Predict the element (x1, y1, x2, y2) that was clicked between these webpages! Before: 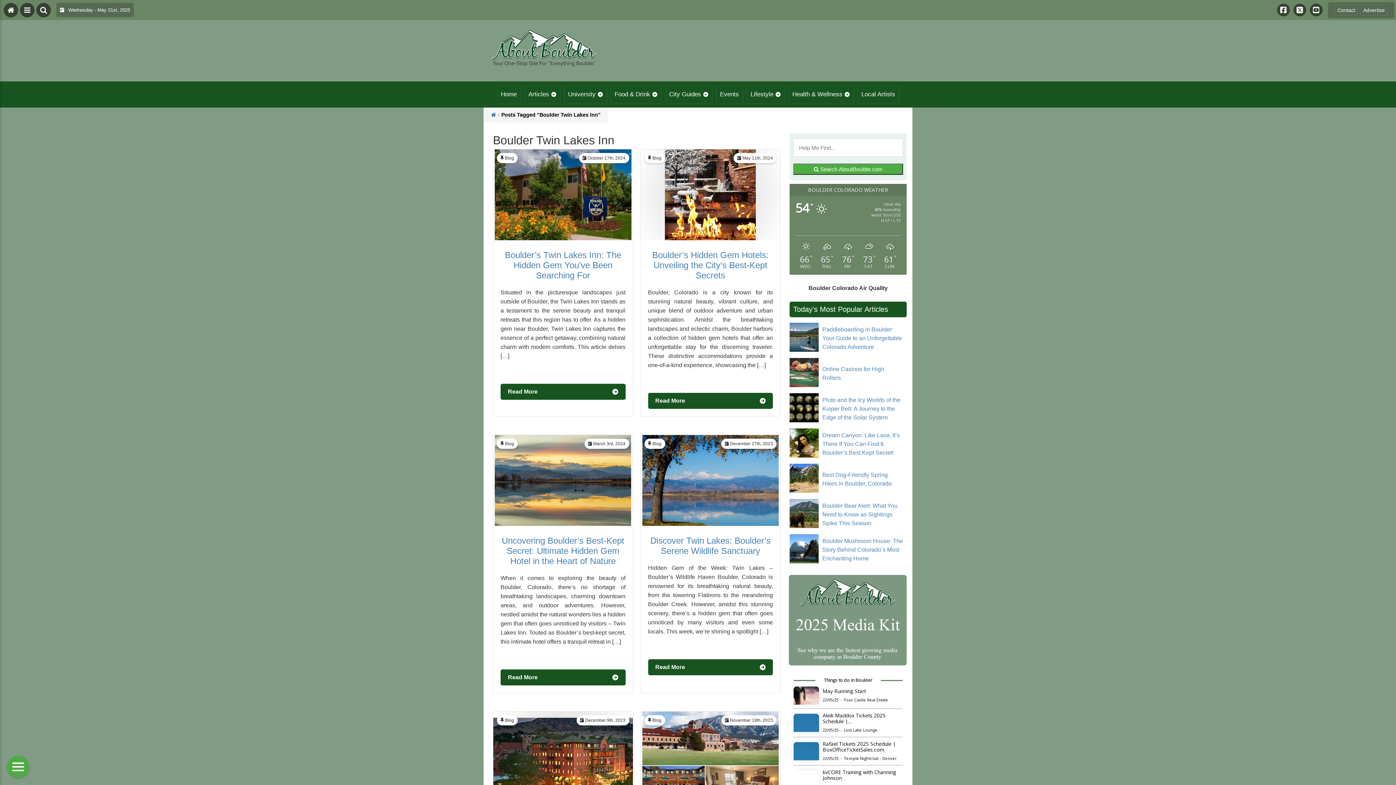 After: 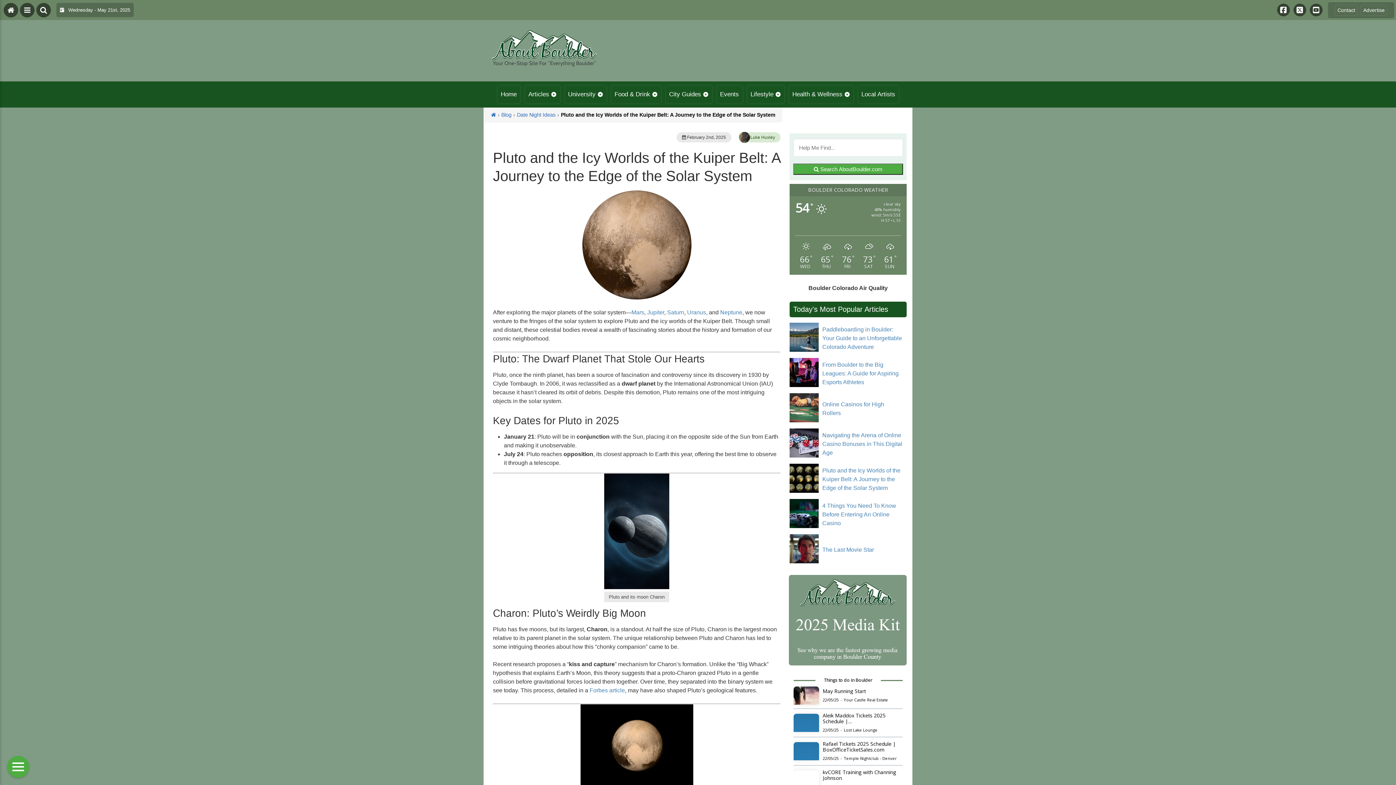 Action: bbox: (822, 396, 903, 422) label: Pluto and the Icy Worlds of the Kuiper Belt: A Journey to the Edge of the Solar System